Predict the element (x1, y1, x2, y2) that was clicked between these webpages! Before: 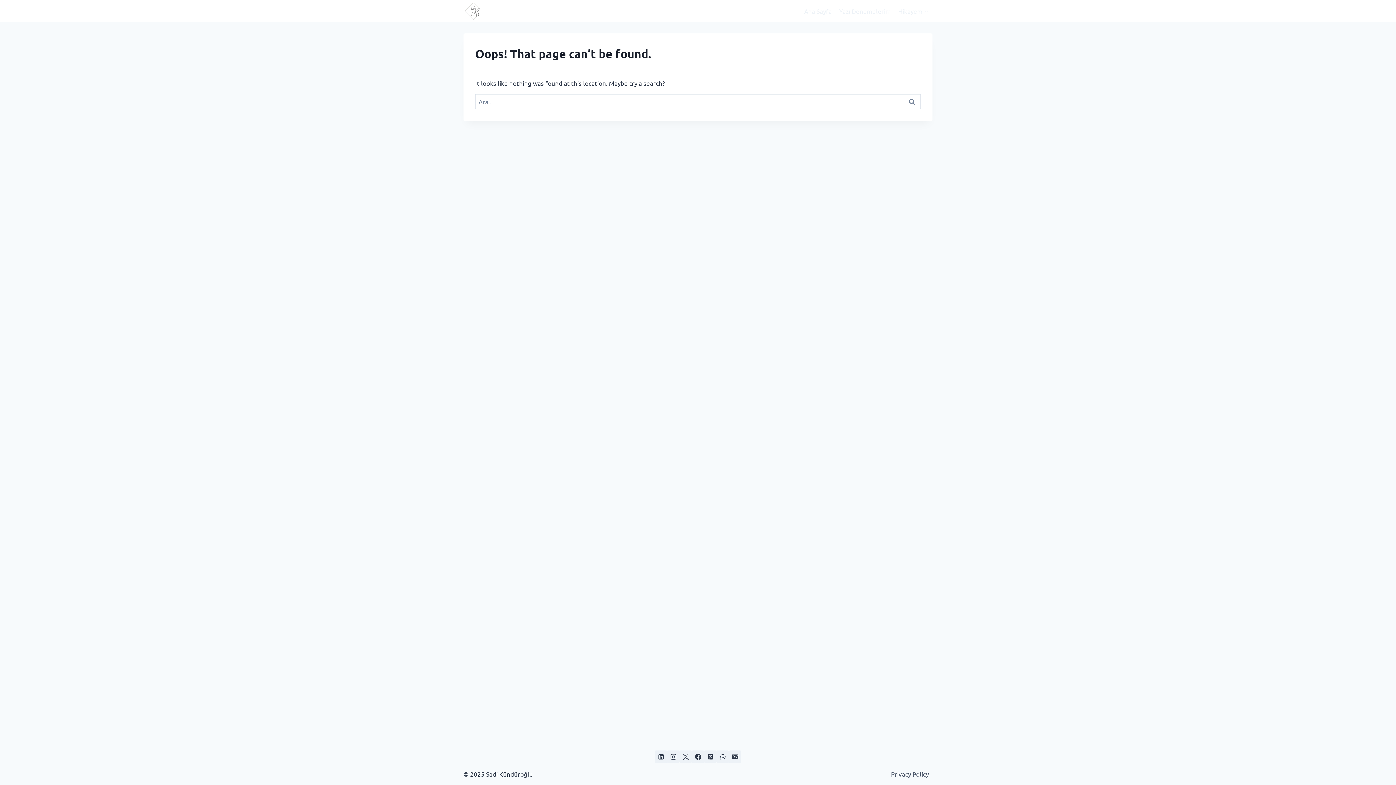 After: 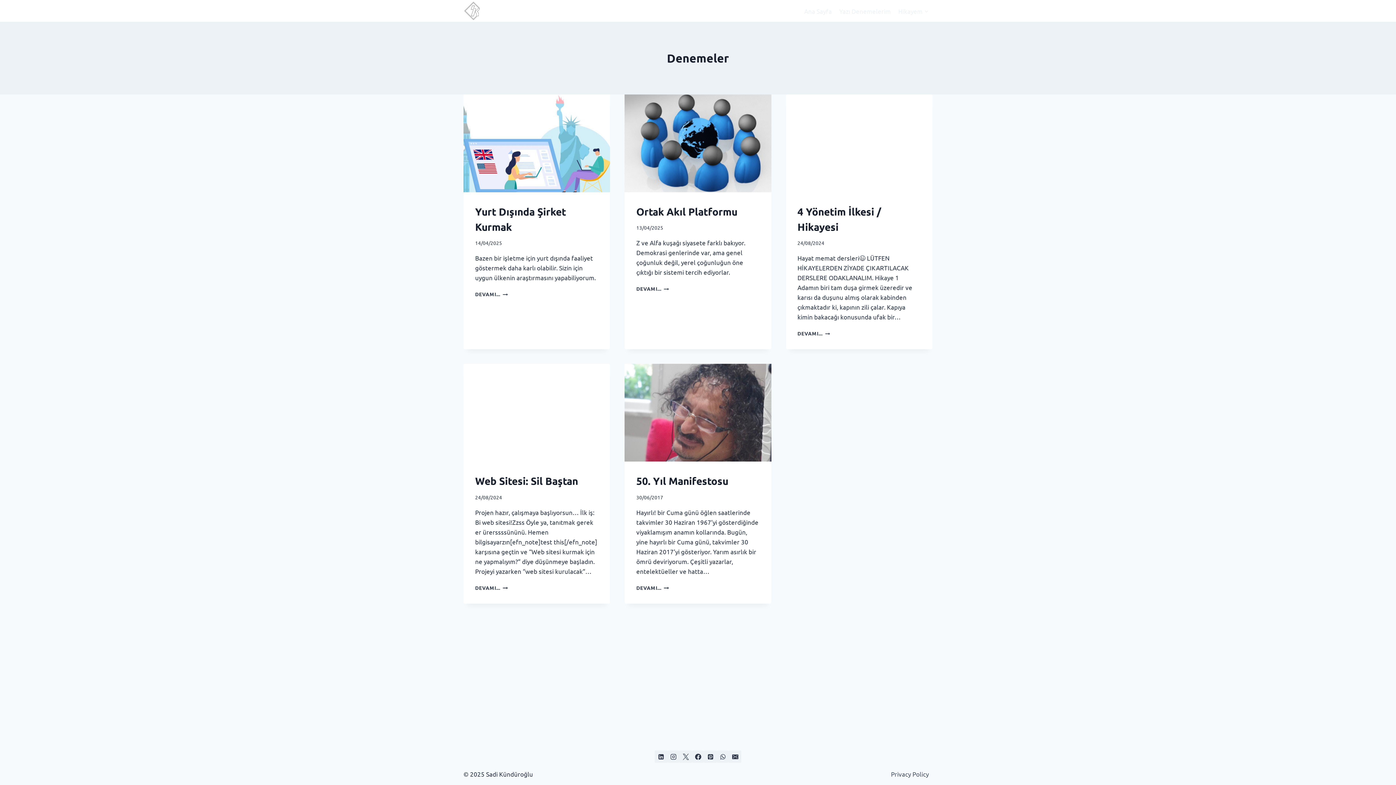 Action: bbox: (835, 6, 894, 15) label: Yazı Denemelerim